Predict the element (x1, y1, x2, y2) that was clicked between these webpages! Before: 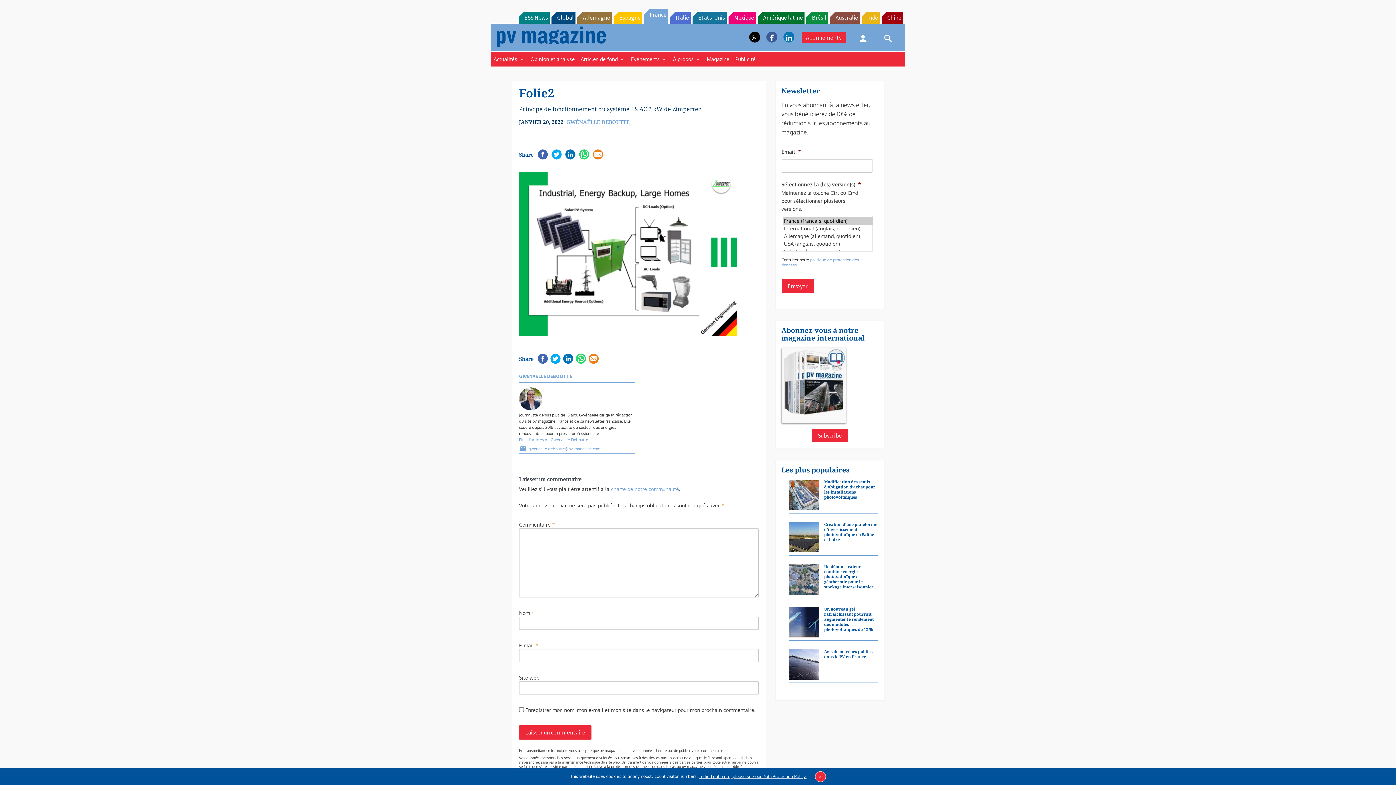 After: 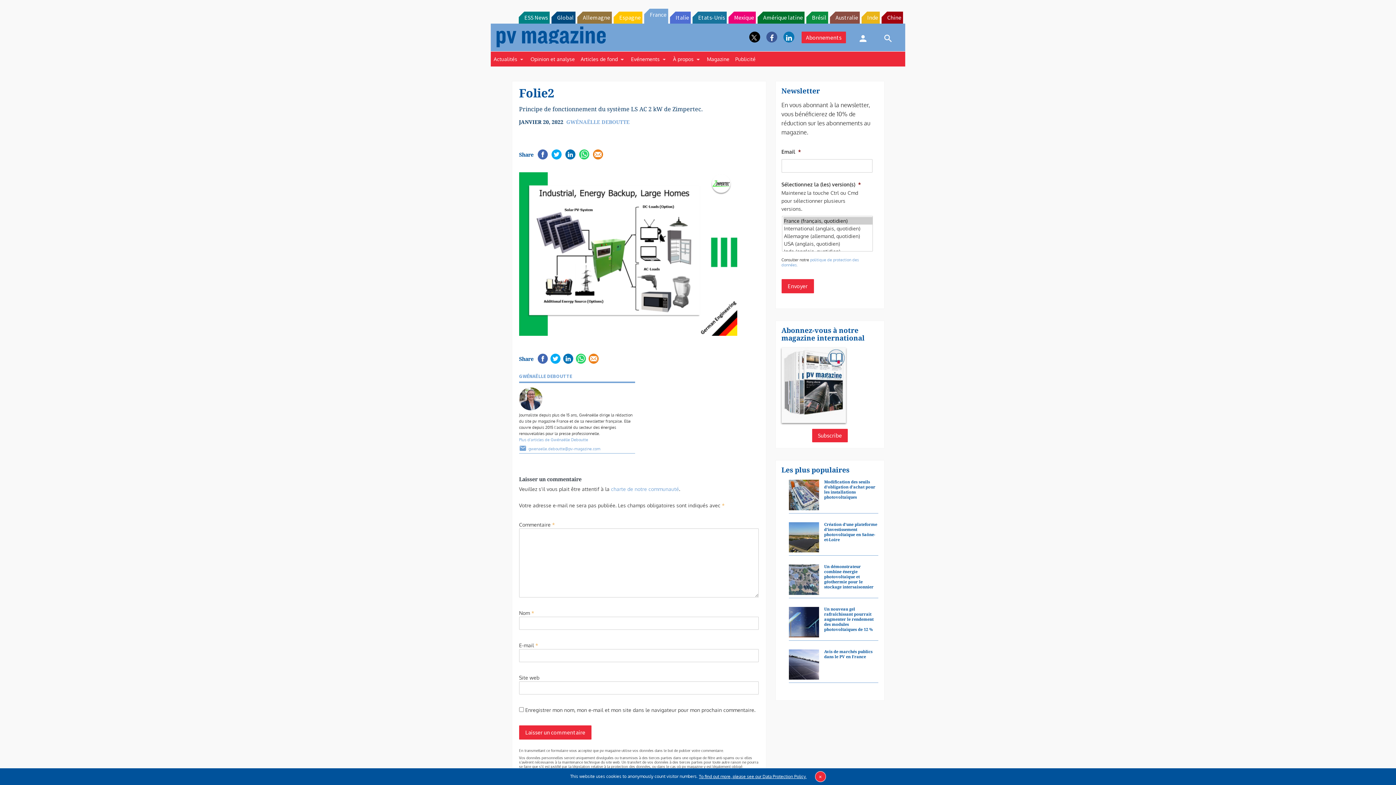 Action: bbox: (551, 11, 575, 23) label: Global